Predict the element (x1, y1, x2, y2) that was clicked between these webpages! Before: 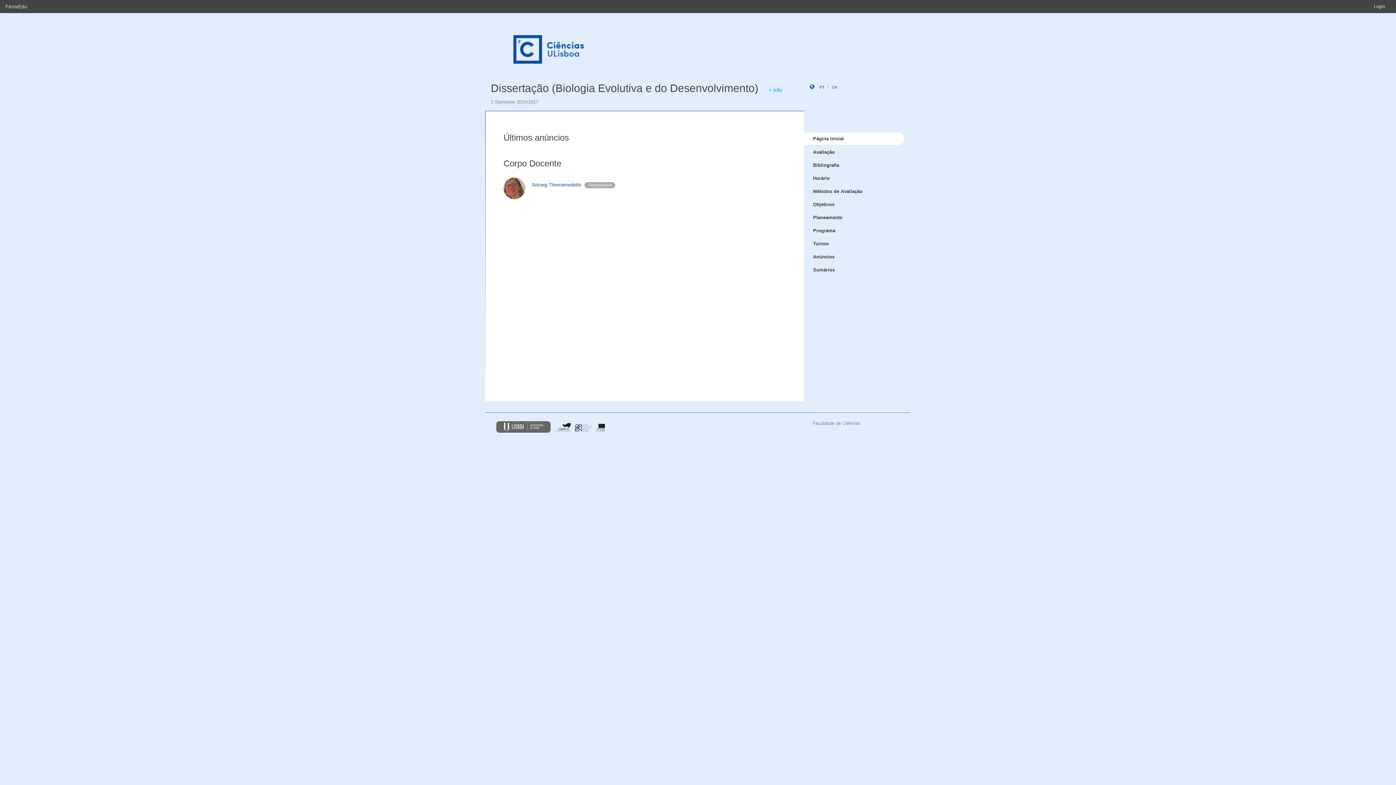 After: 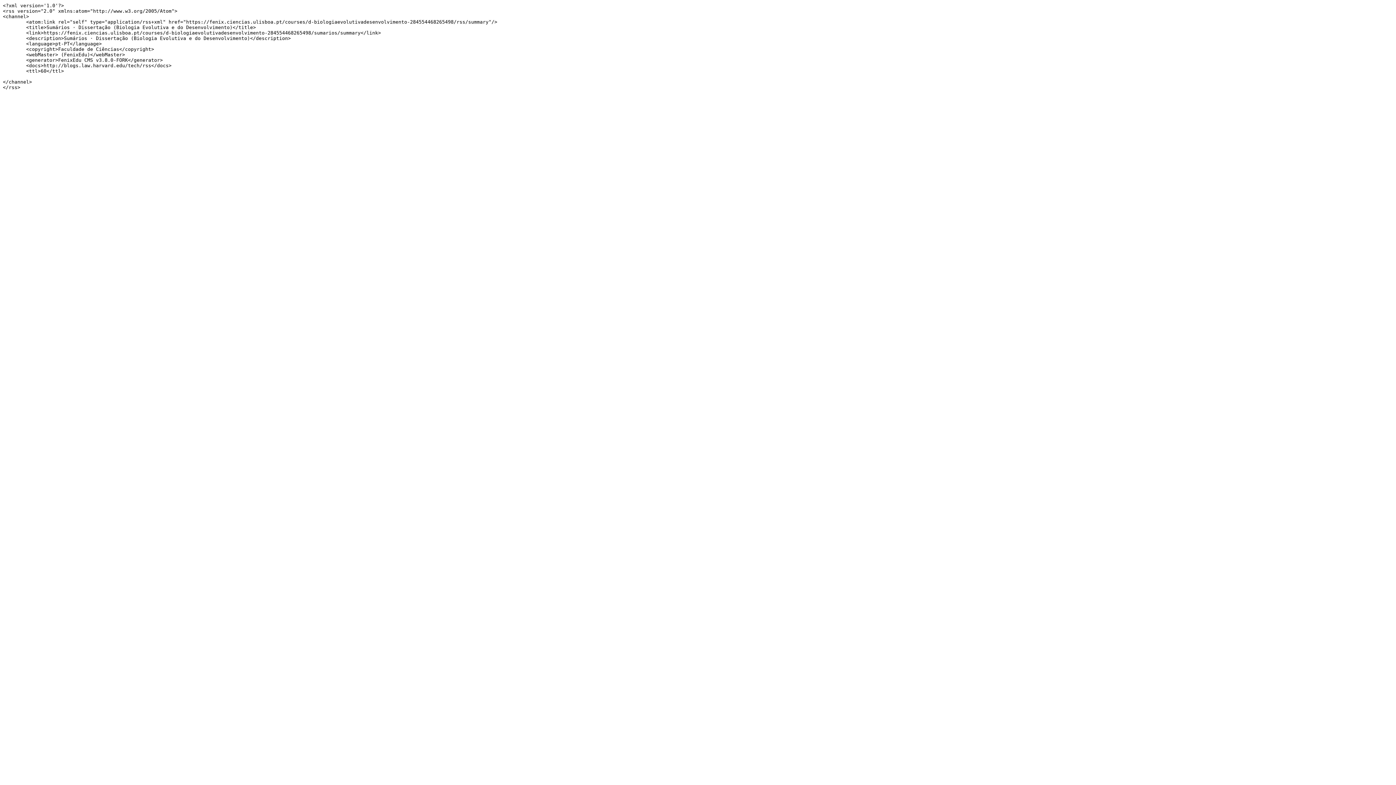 Action: bbox: (892, 264, 905, 277) label:  